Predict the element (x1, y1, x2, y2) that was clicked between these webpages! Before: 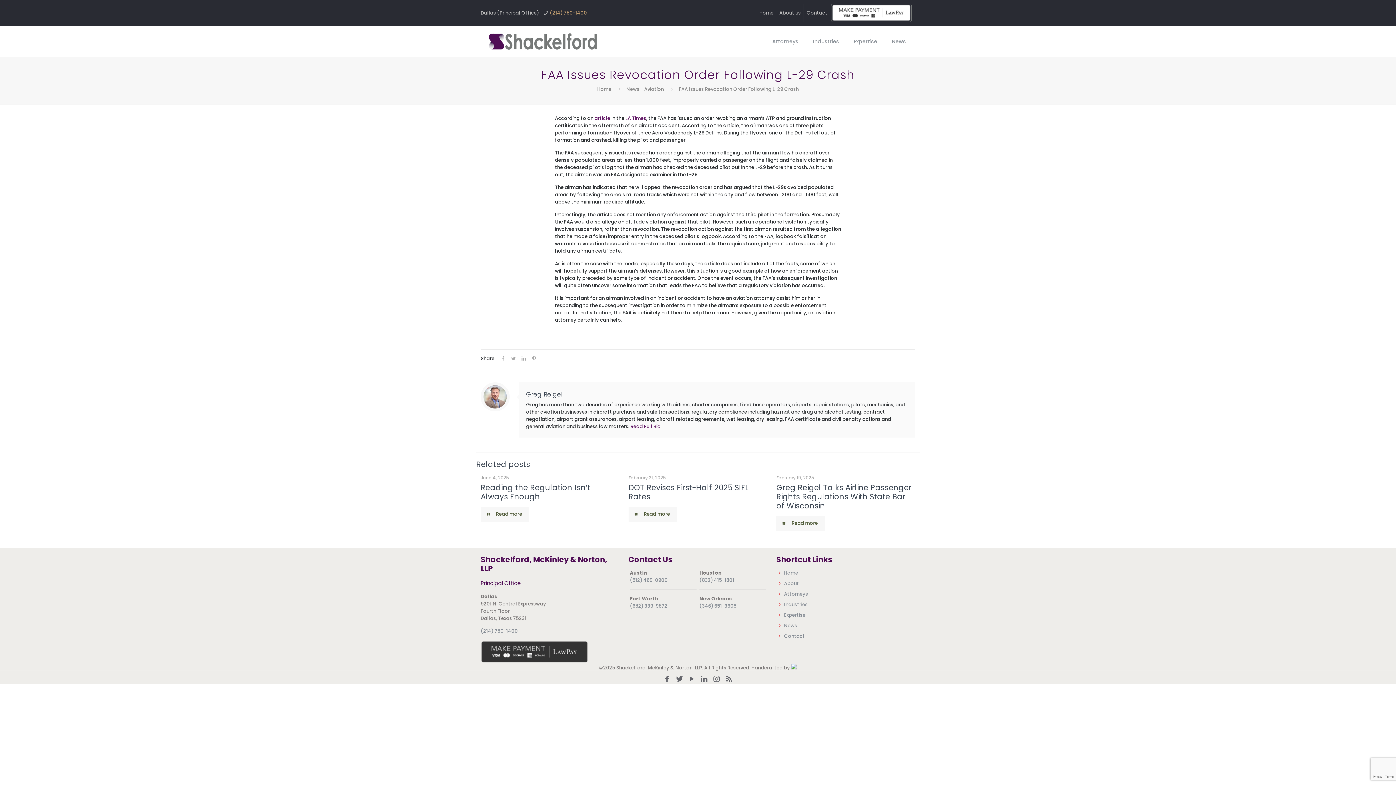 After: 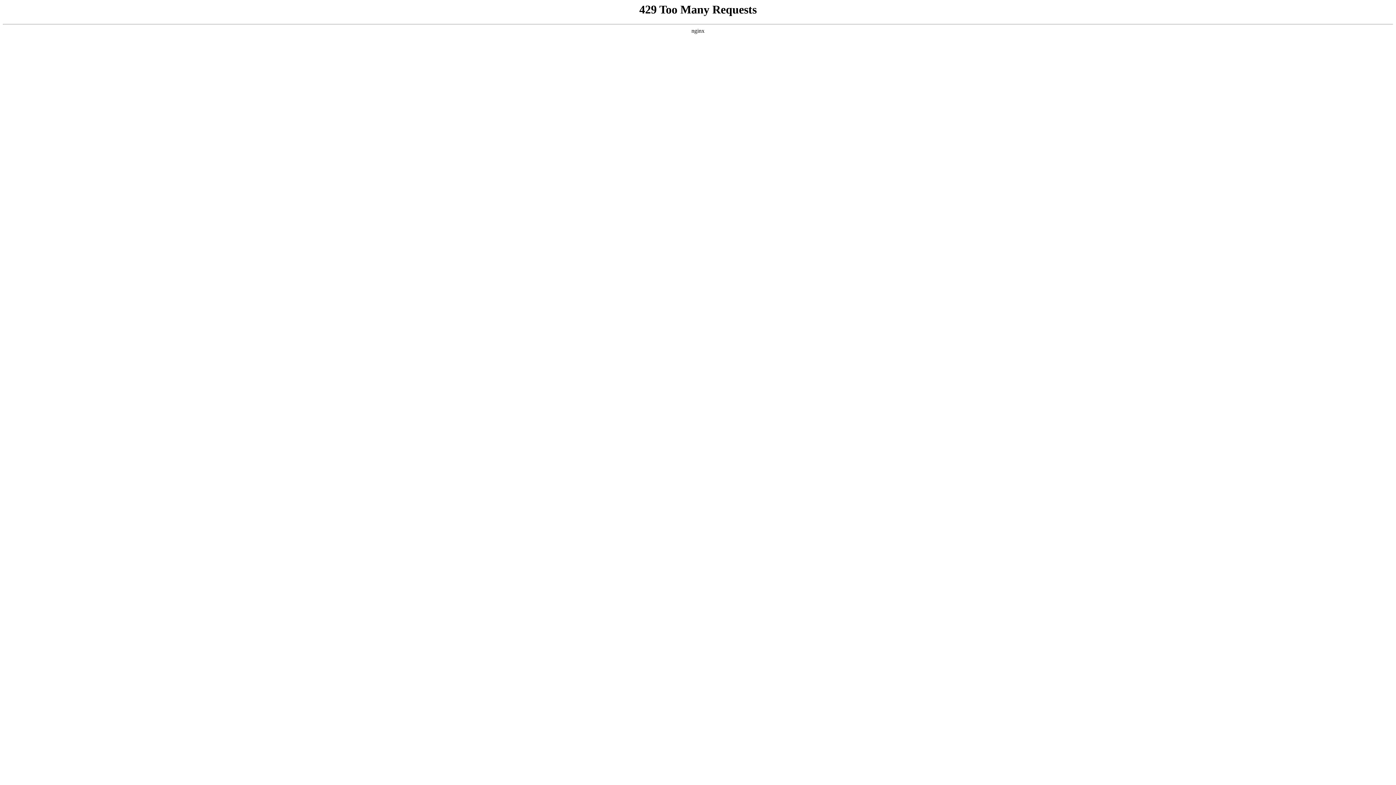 Action: label: Expertise bbox: (846, 25, 884, 56)